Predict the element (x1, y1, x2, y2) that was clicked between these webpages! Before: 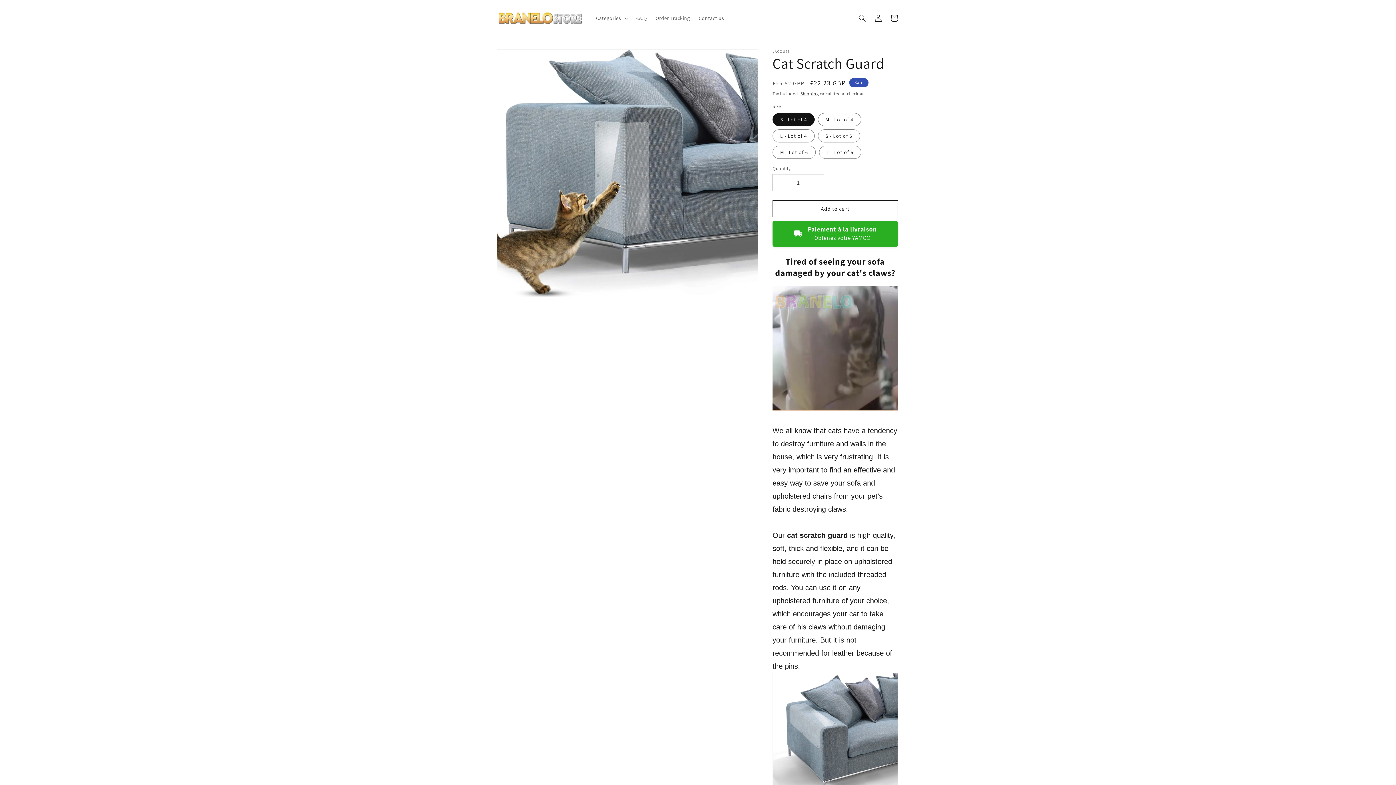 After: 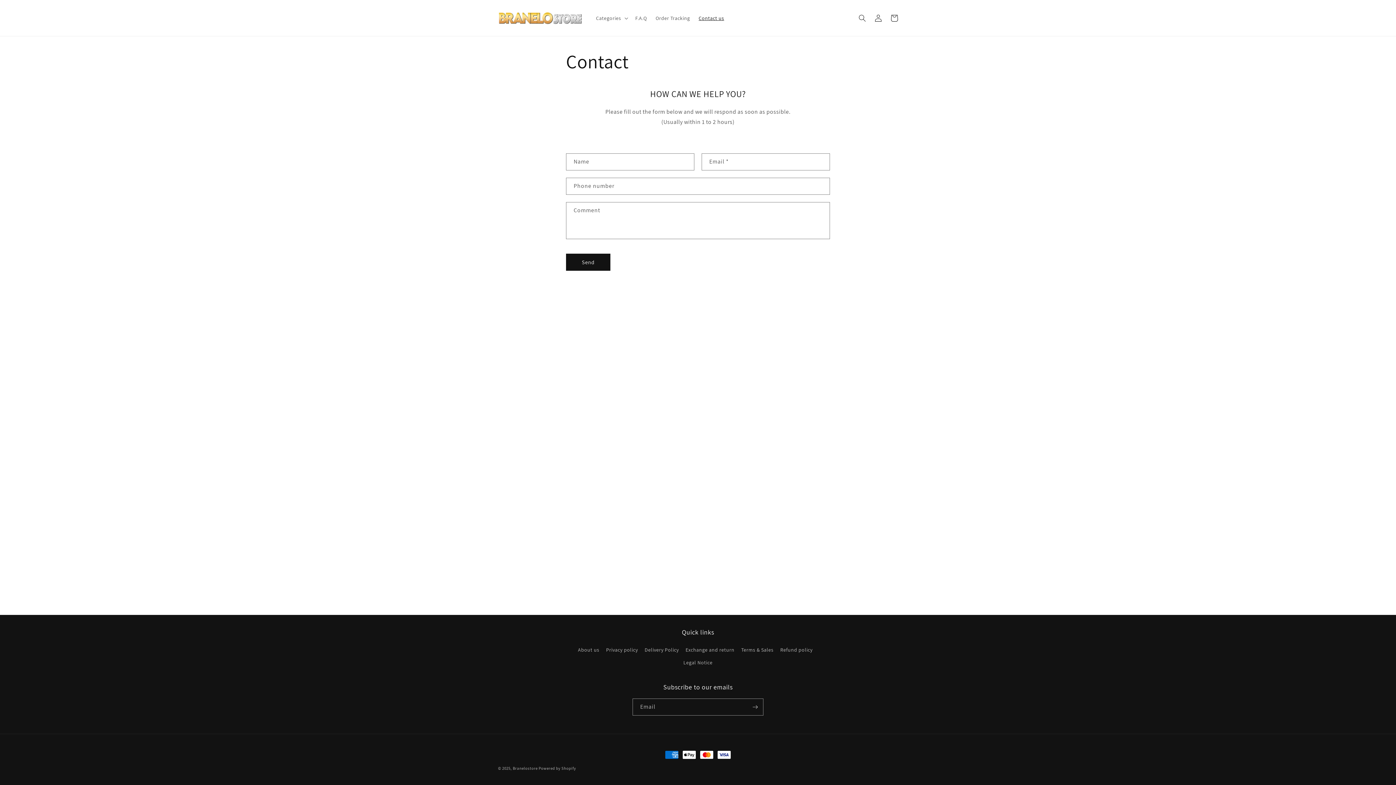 Action: bbox: (694, 10, 728, 25) label: Contact us